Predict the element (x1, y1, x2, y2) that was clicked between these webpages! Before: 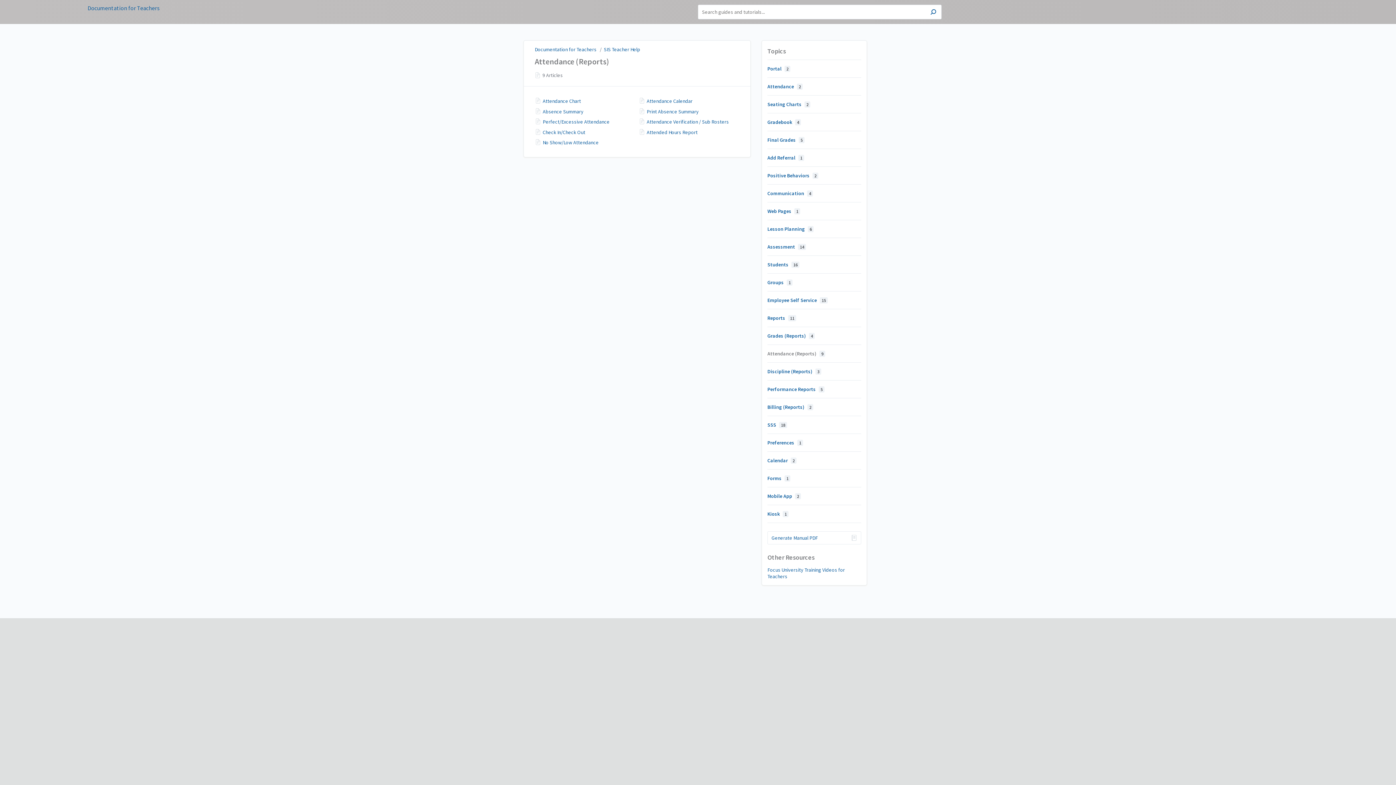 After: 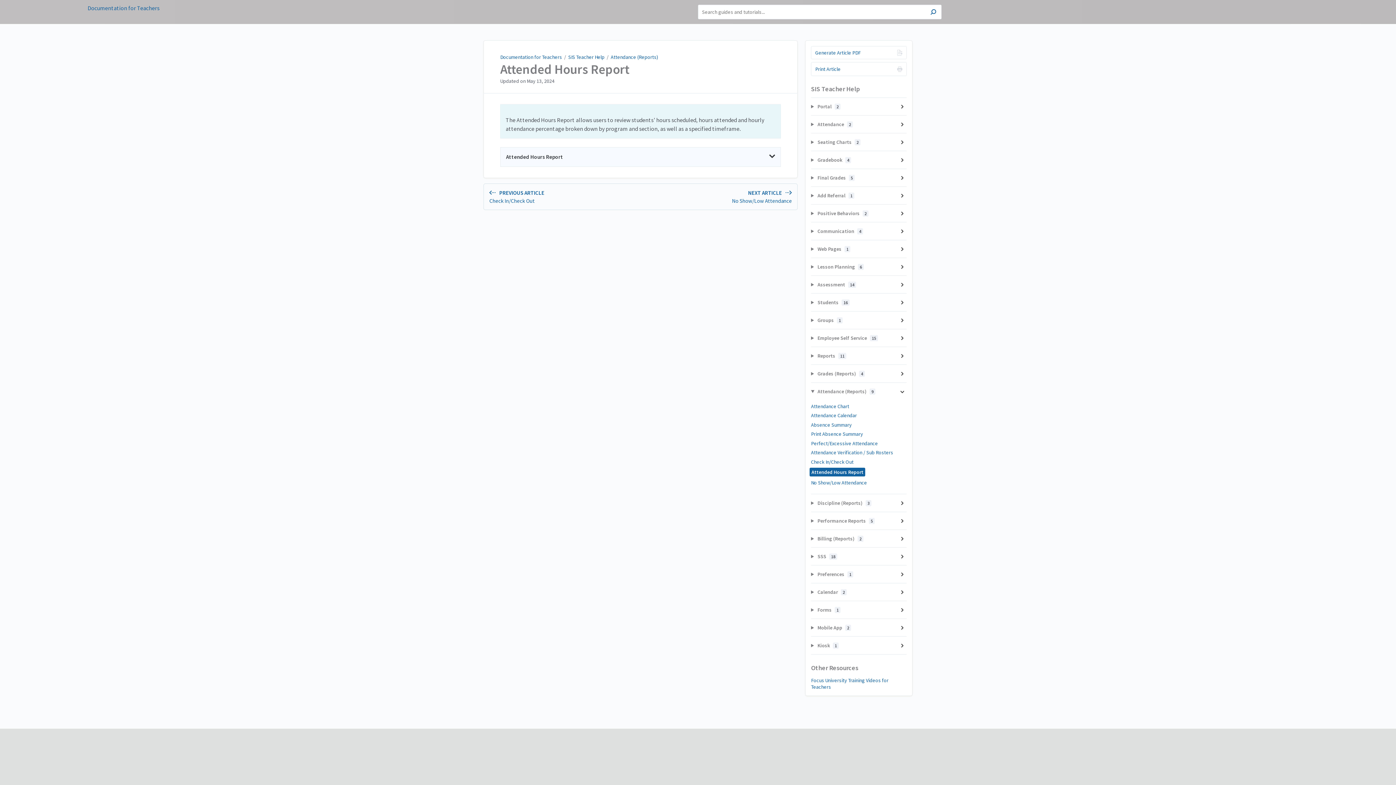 Action: label: Attended Hours Report bbox: (646, 128, 739, 135)